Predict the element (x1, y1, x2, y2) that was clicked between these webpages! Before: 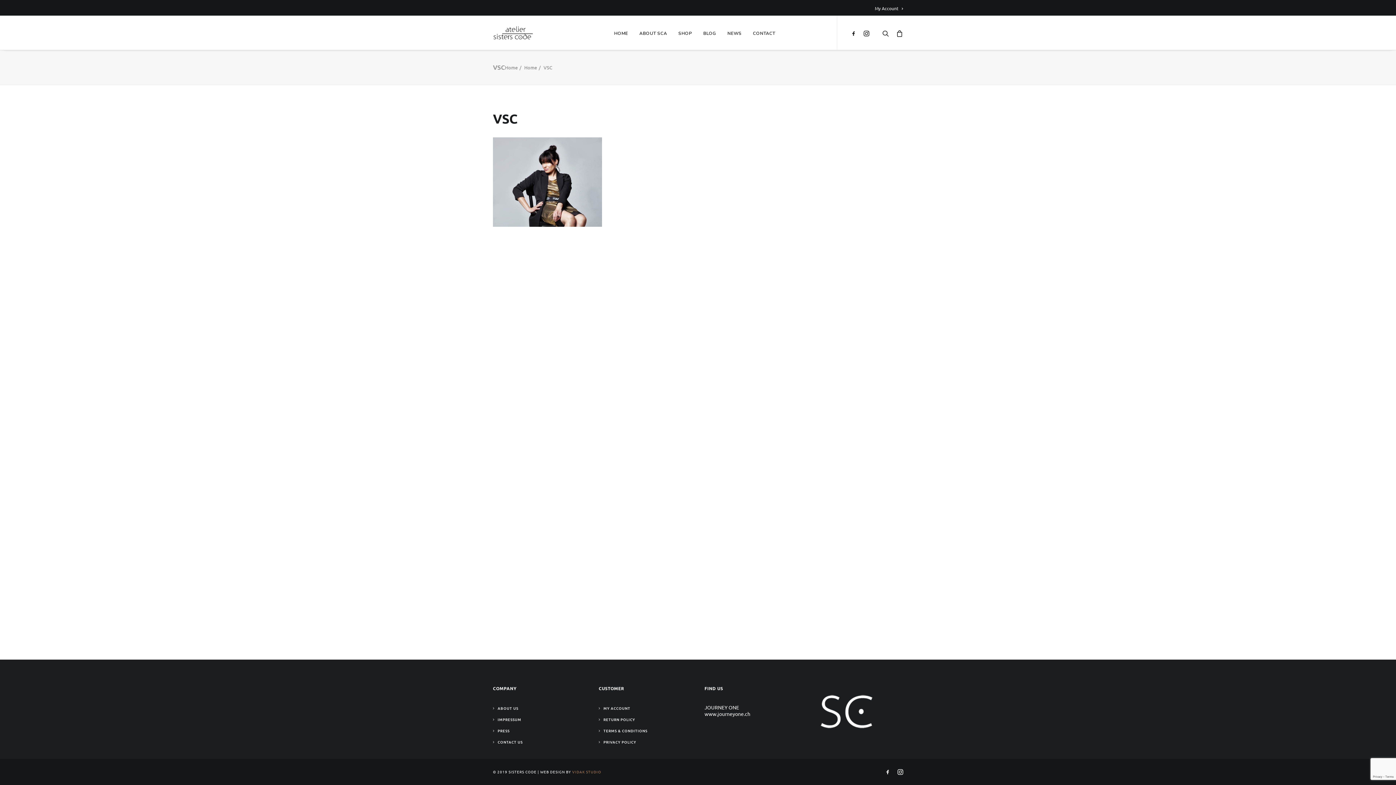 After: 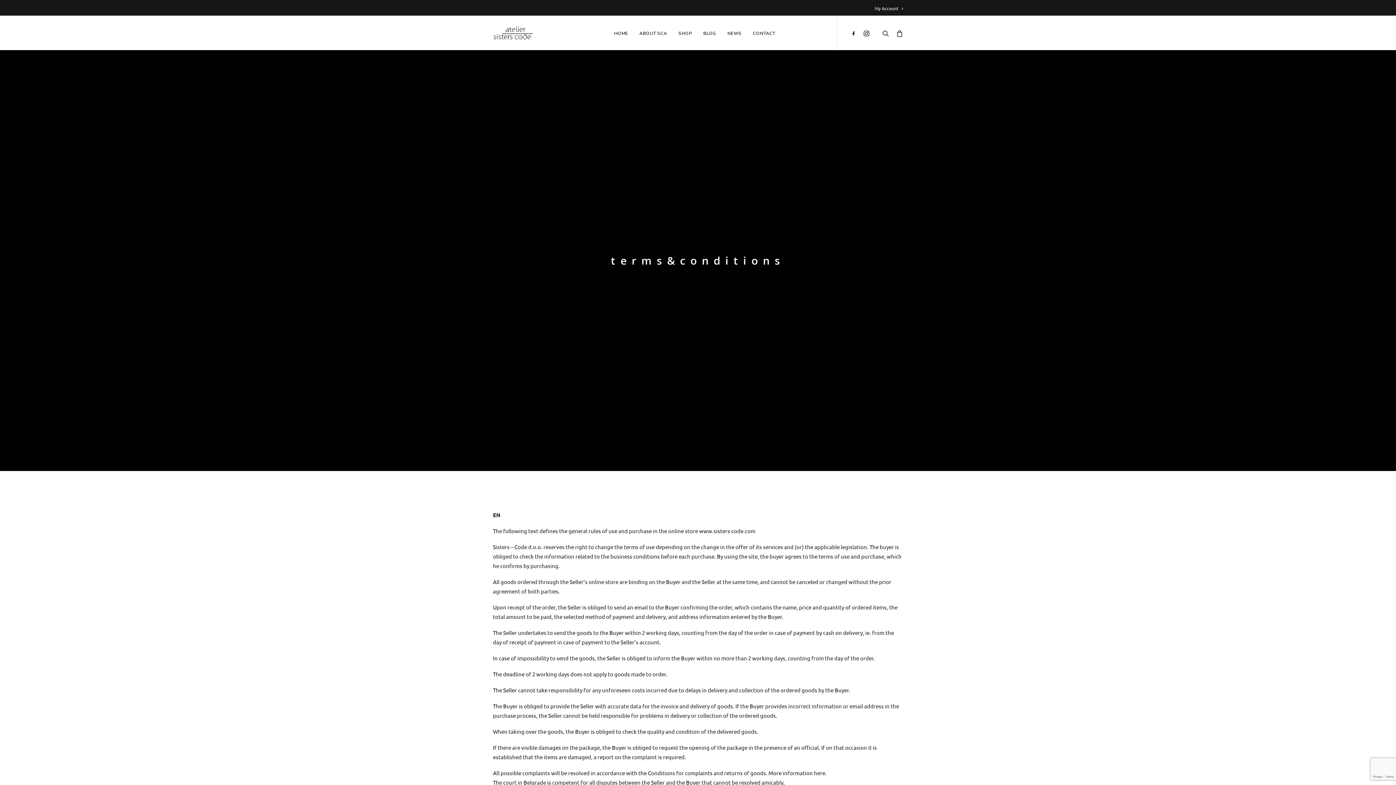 Action: label: TERMS & CONDITIONS bbox: (598, 728, 647, 736)